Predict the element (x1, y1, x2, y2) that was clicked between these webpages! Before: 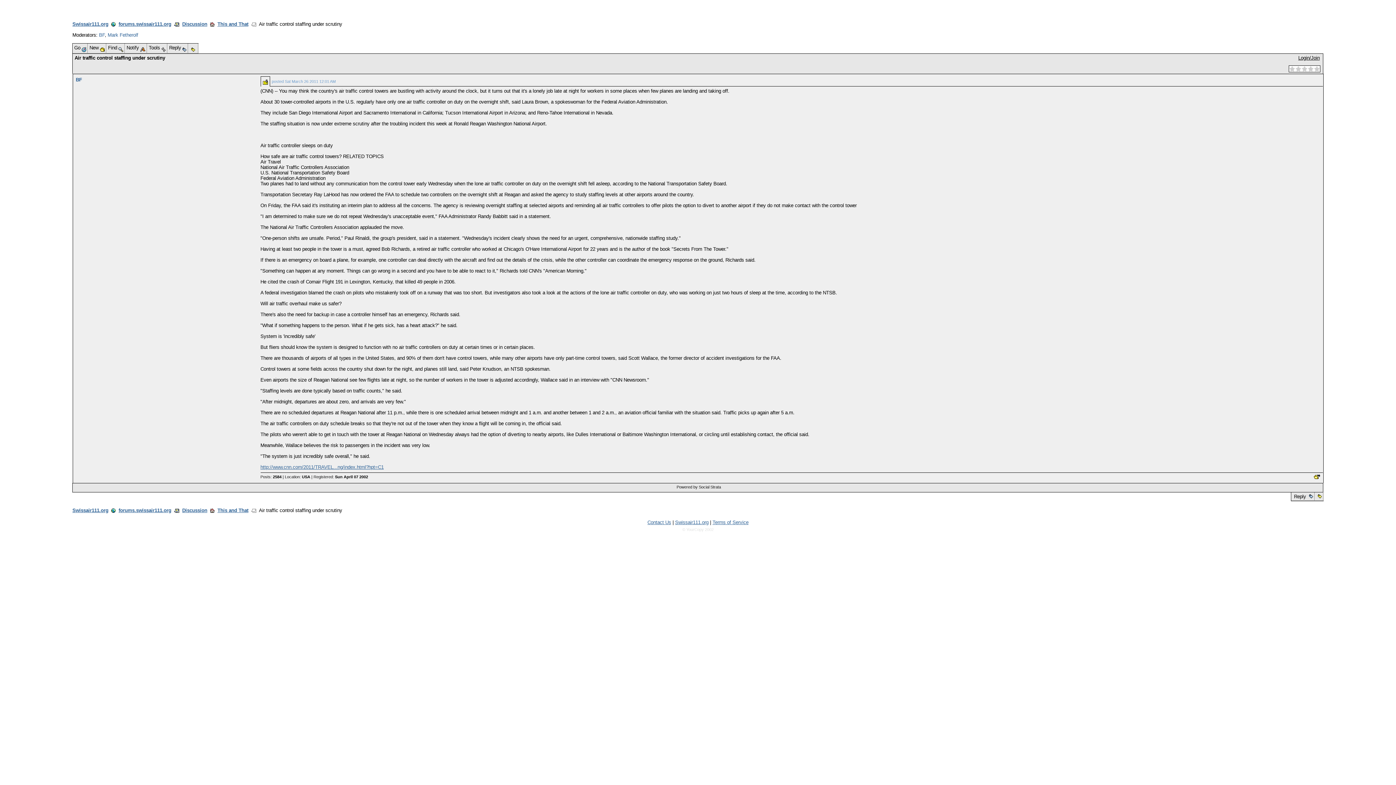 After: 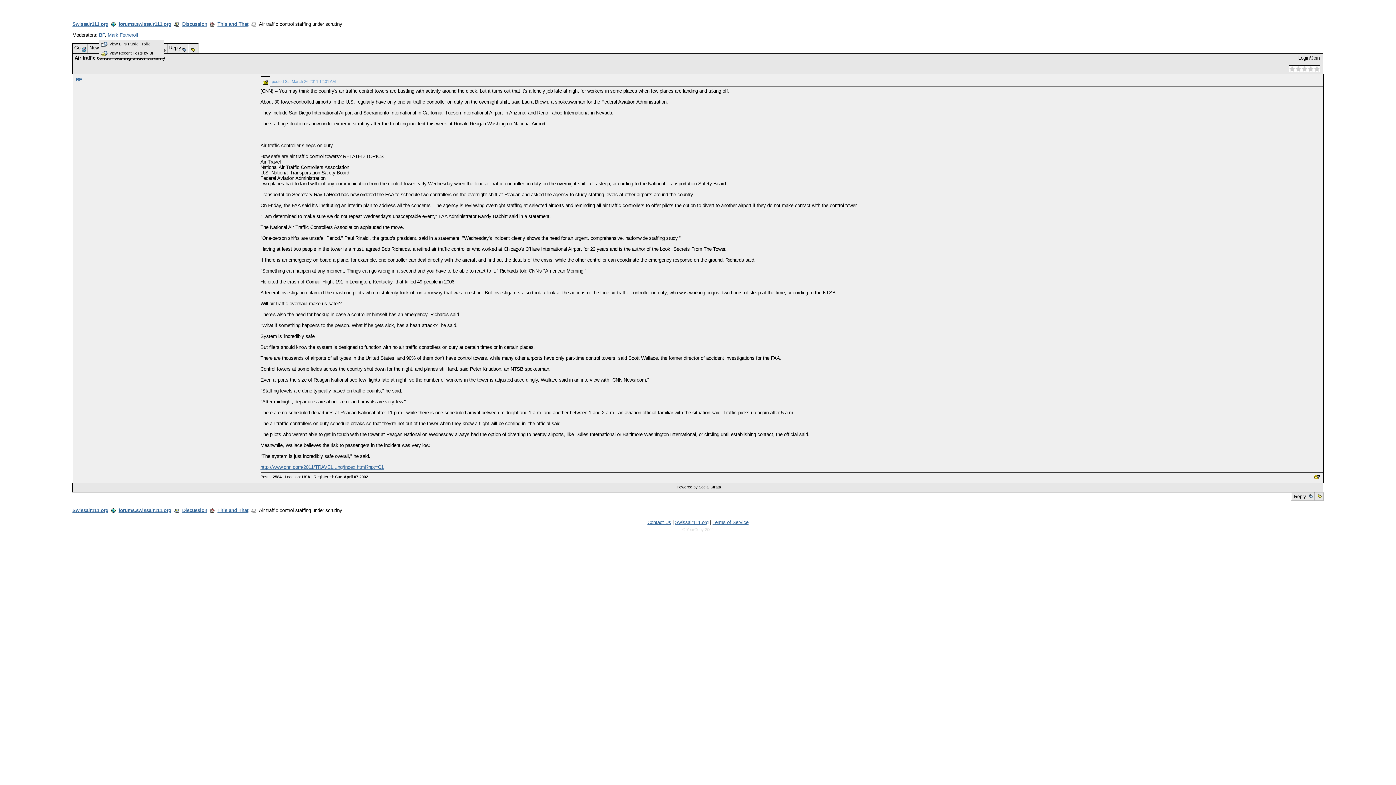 Action: bbox: (98, 32, 104, 37) label: BF